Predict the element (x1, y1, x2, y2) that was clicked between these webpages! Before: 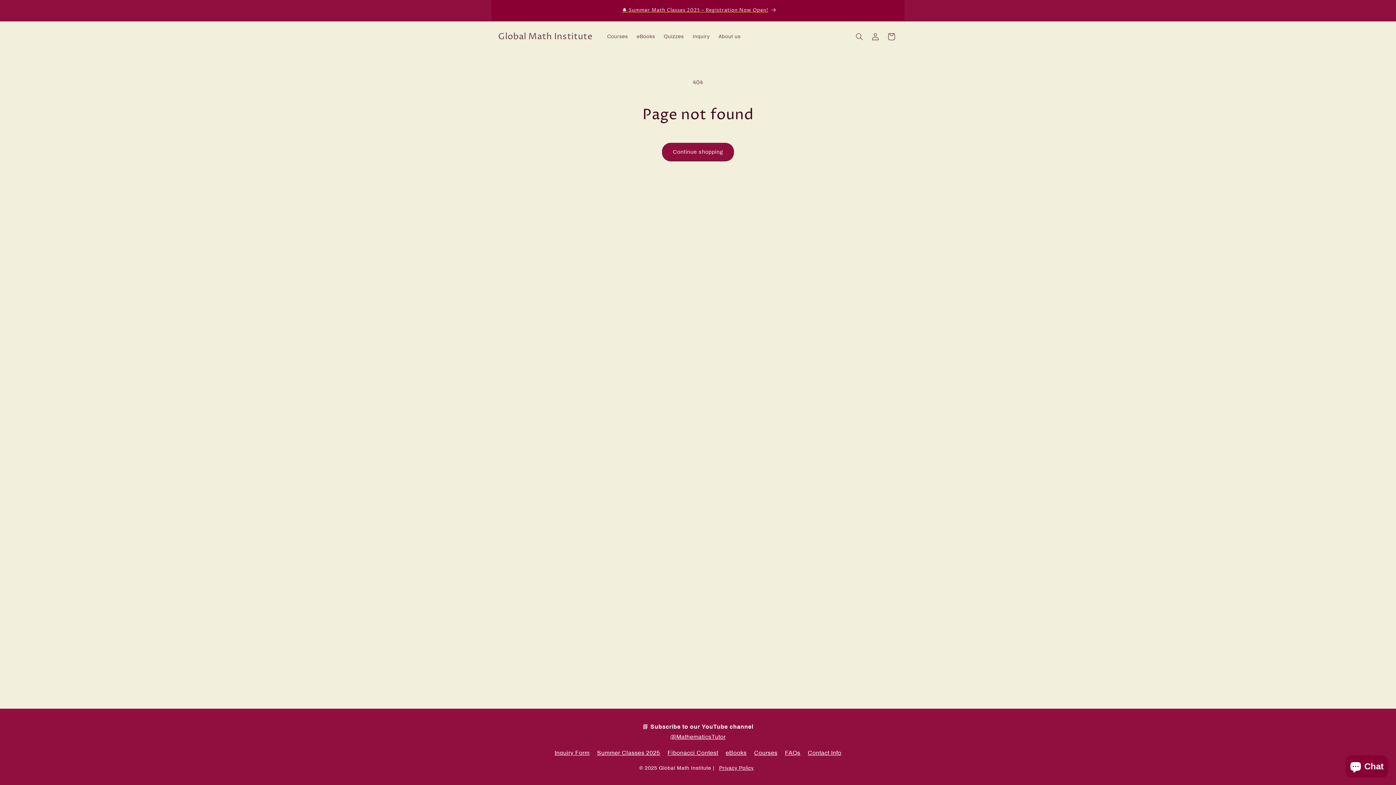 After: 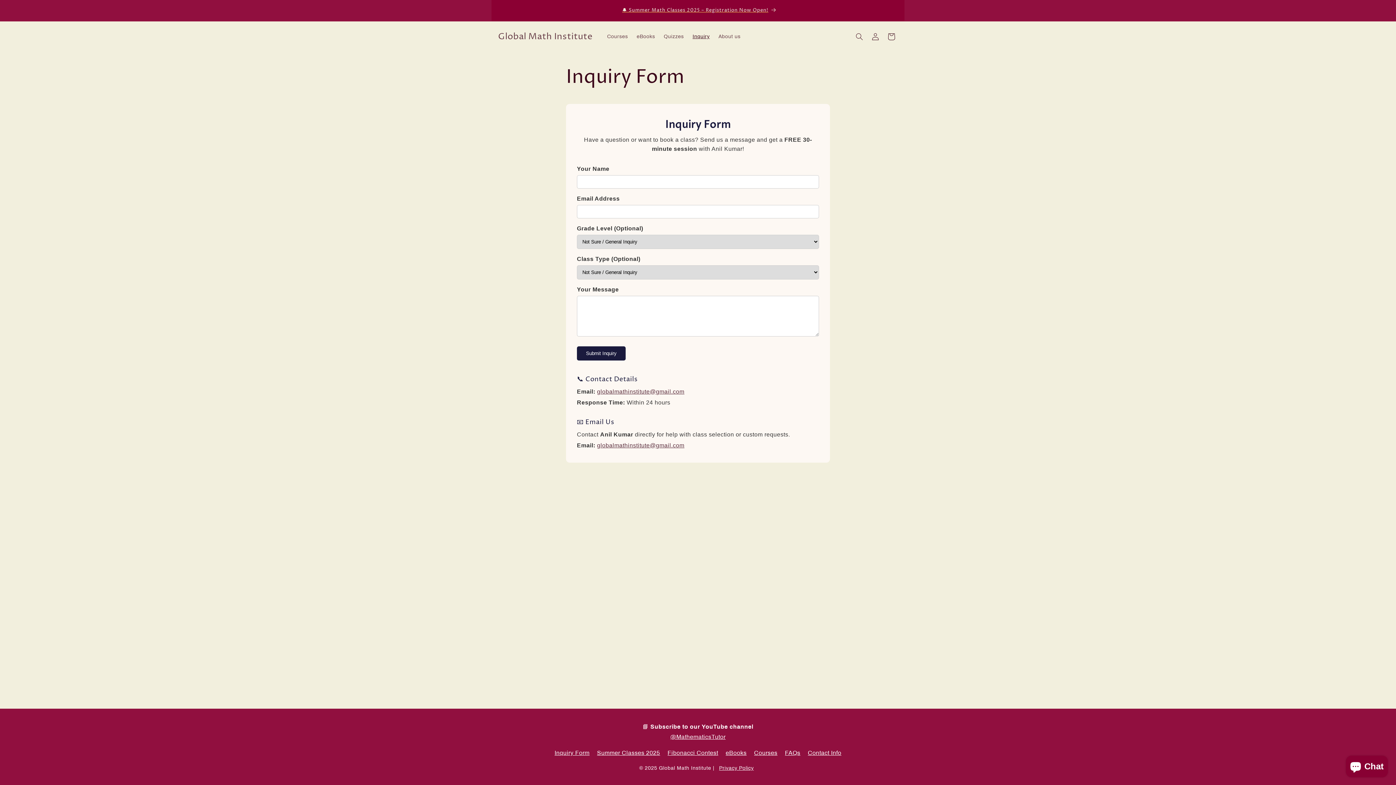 Action: bbox: (554, 748, 589, 758) label: Inquiry Form